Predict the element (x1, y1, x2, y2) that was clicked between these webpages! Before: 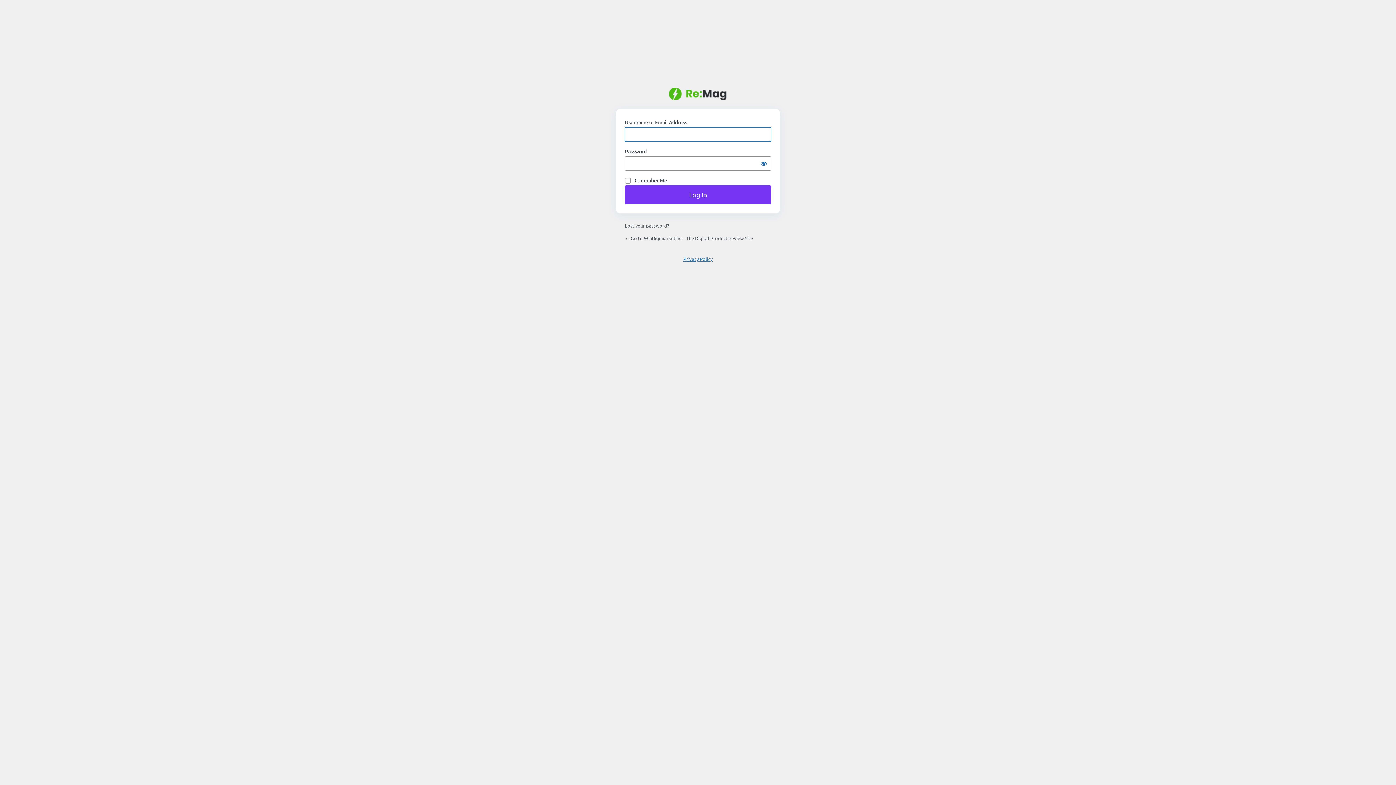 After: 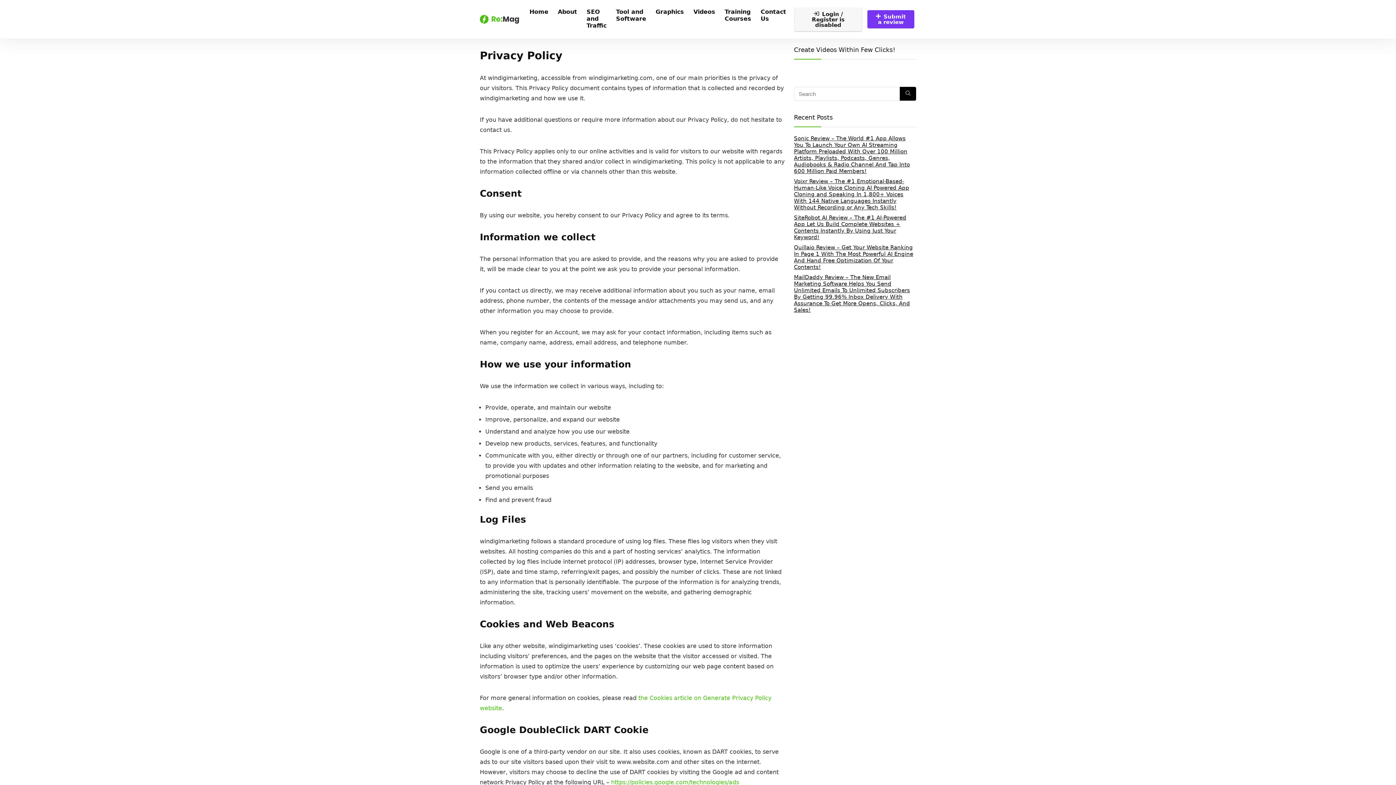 Action: label: Privacy Policy bbox: (683, 256, 712, 262)